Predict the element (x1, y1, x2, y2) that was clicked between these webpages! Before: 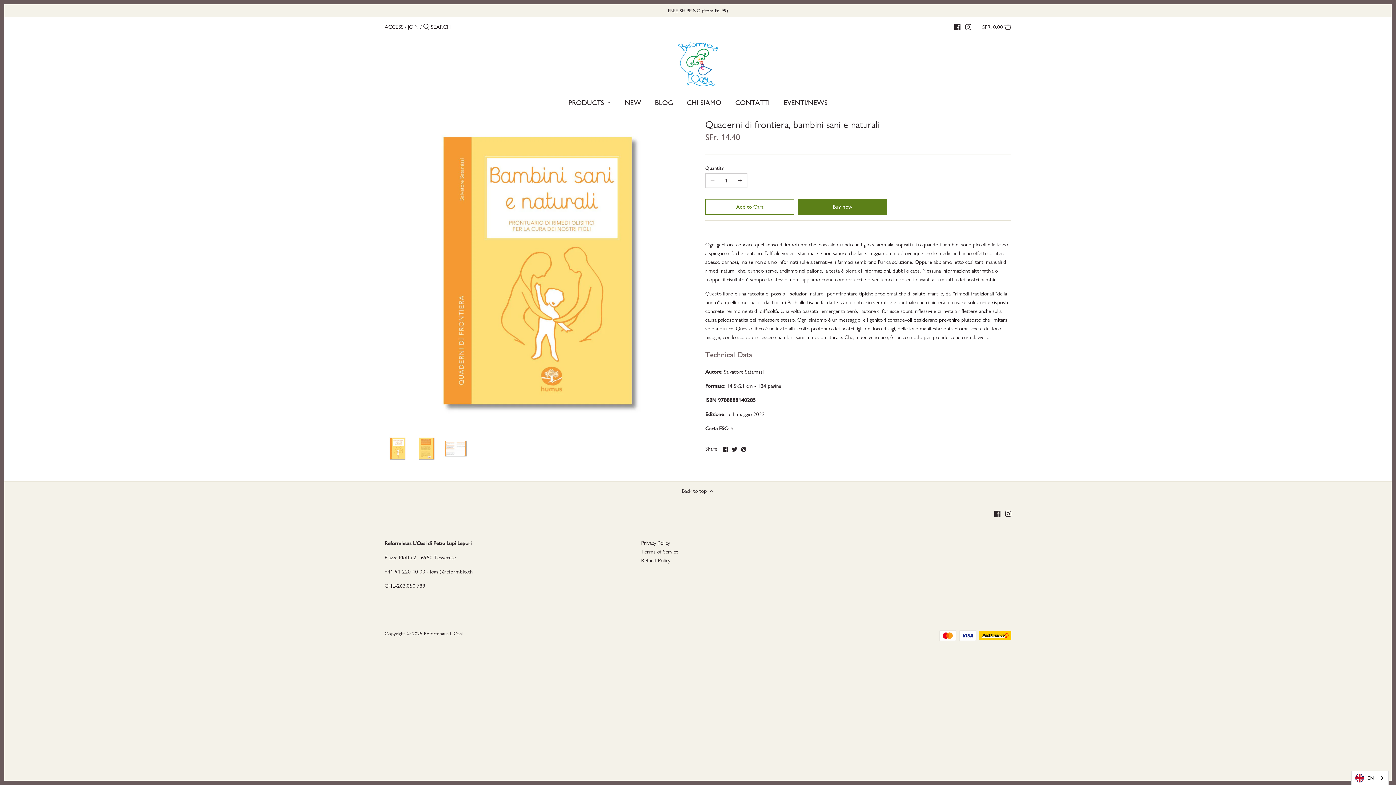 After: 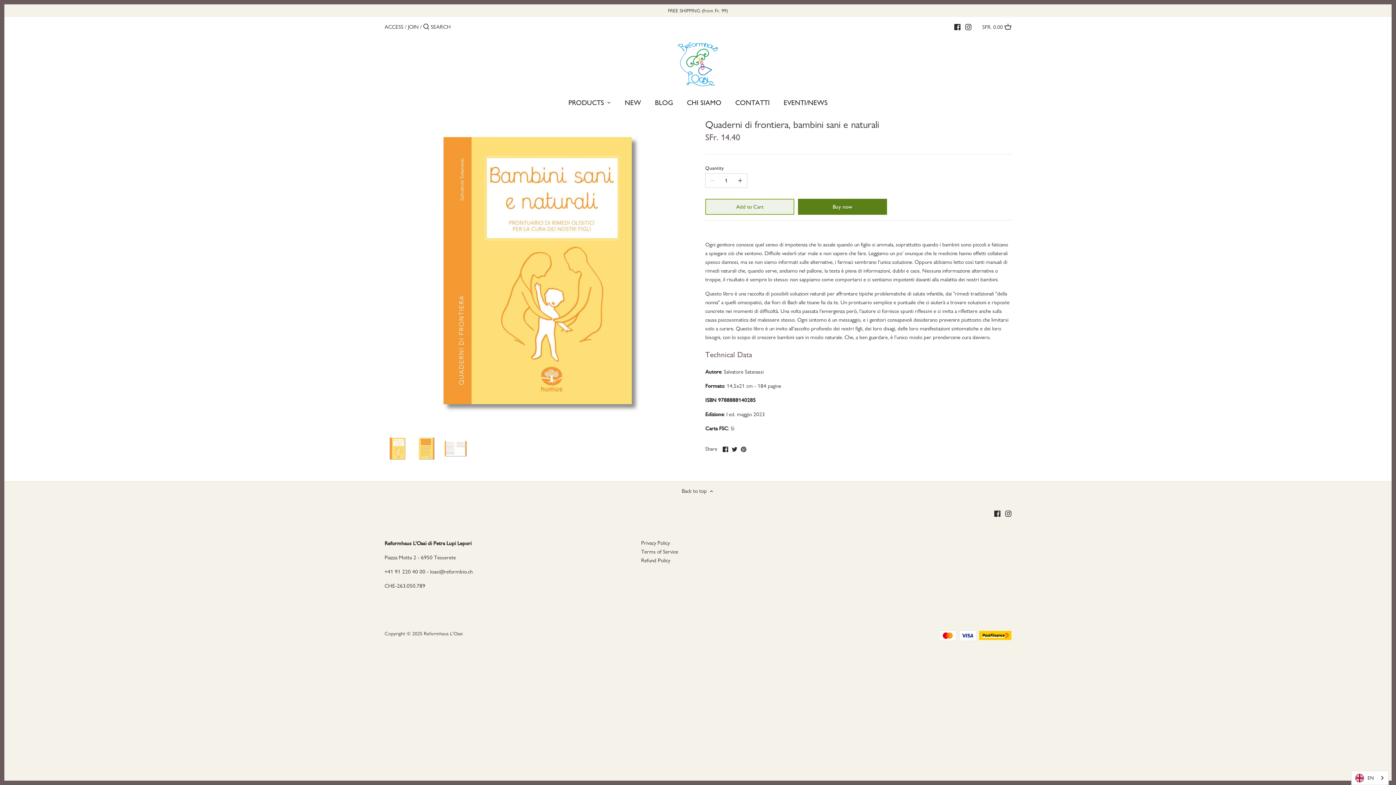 Action: bbox: (705, 199, 794, 215) label: Add to Cart